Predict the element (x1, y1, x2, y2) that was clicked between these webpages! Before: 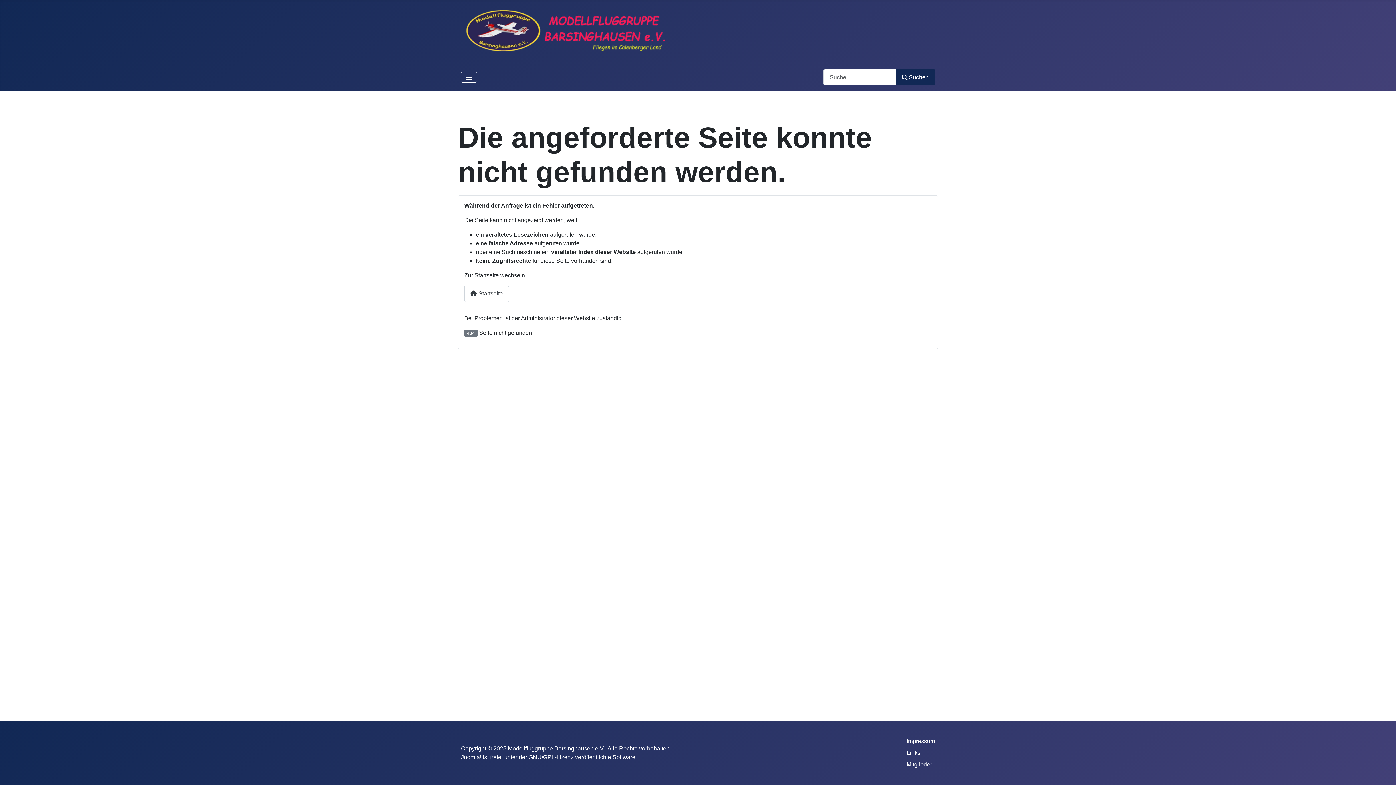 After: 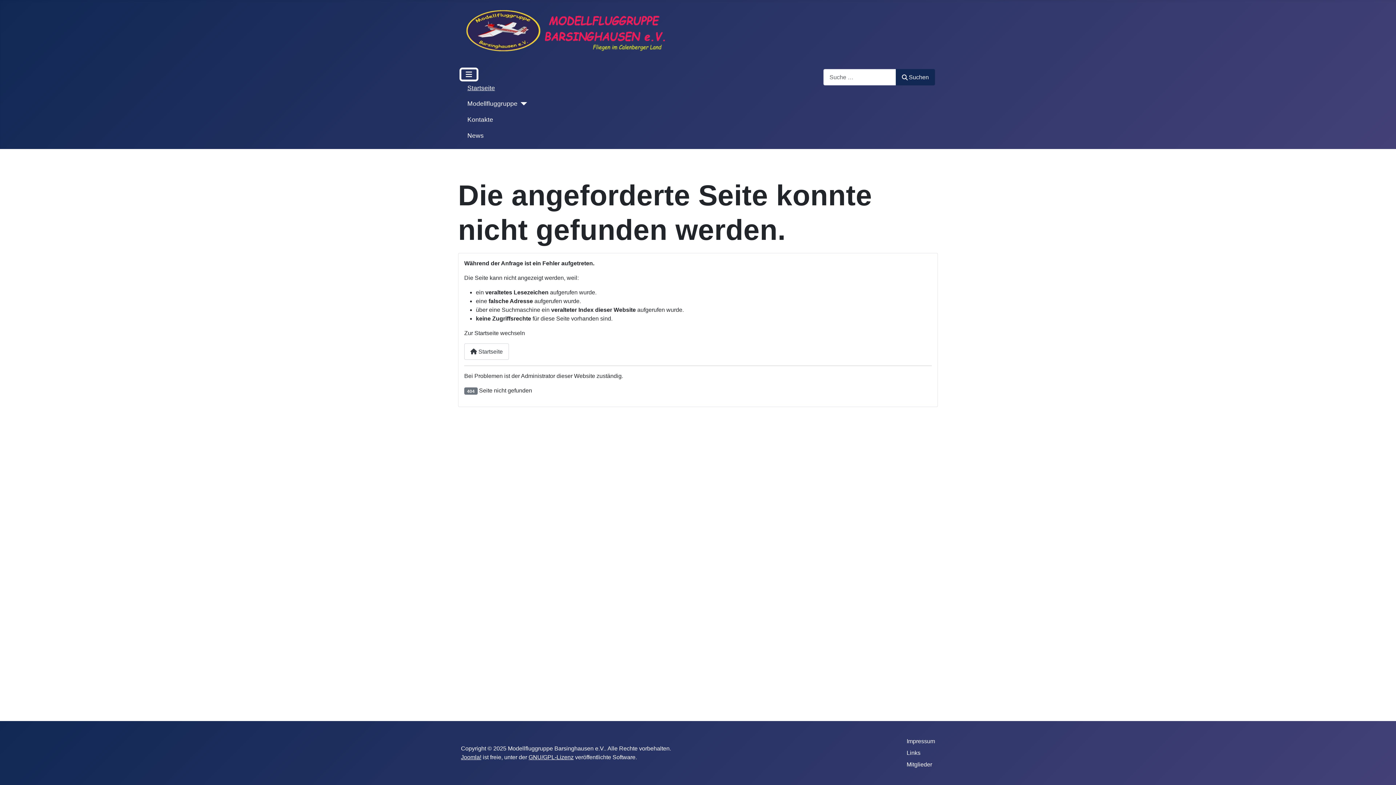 Action: label: Navigation umschalten bbox: (461, 71, 477, 82)